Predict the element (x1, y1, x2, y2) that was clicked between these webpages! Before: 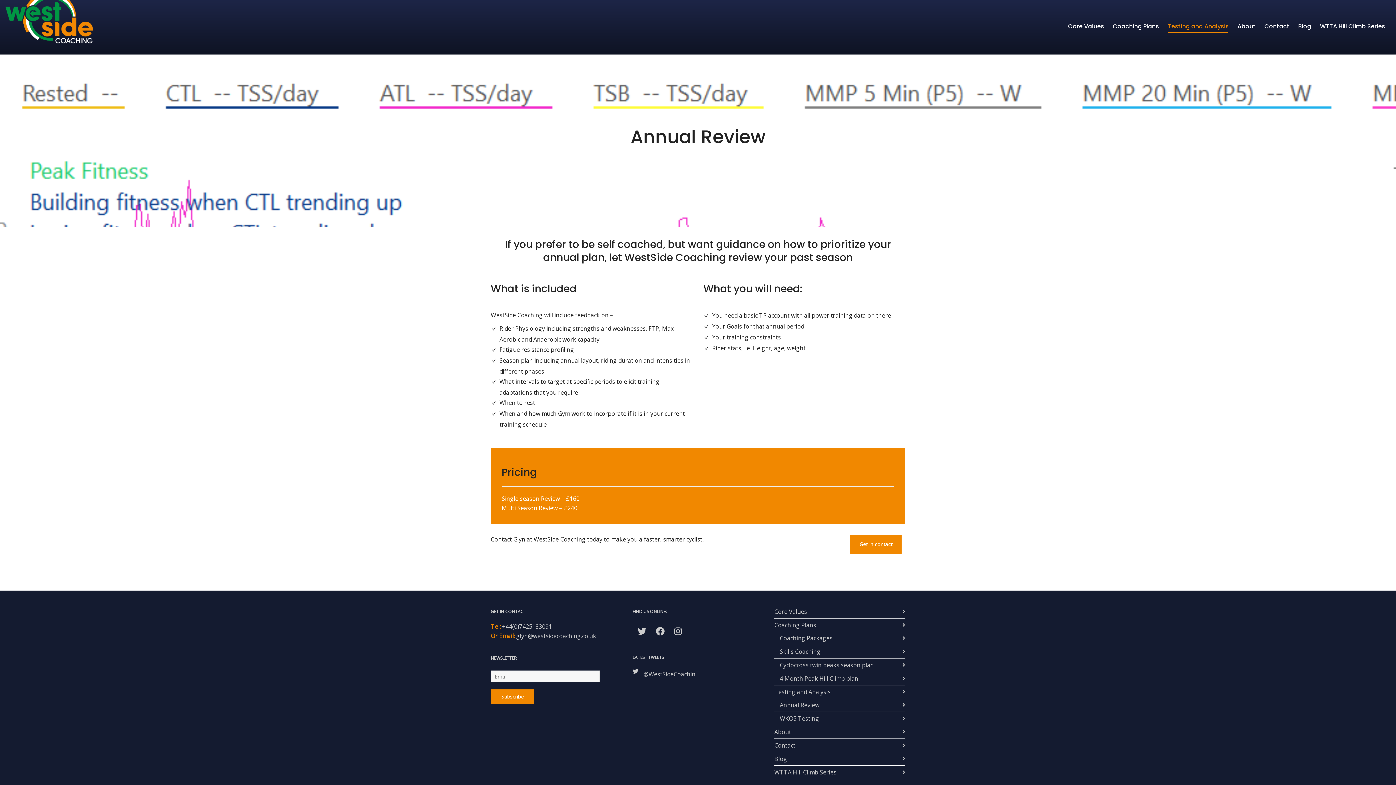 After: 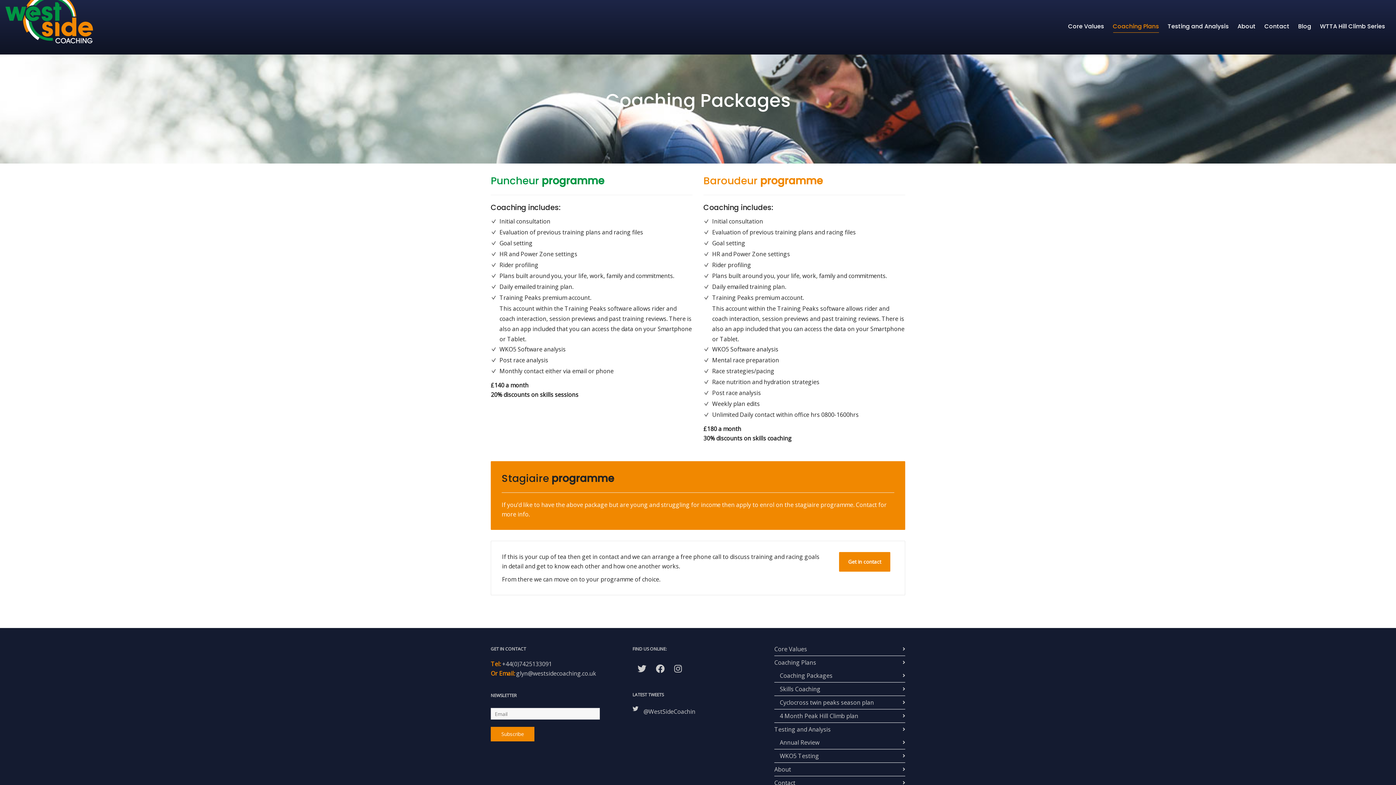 Action: bbox: (780, 632, 905, 645) label: Coaching Packages